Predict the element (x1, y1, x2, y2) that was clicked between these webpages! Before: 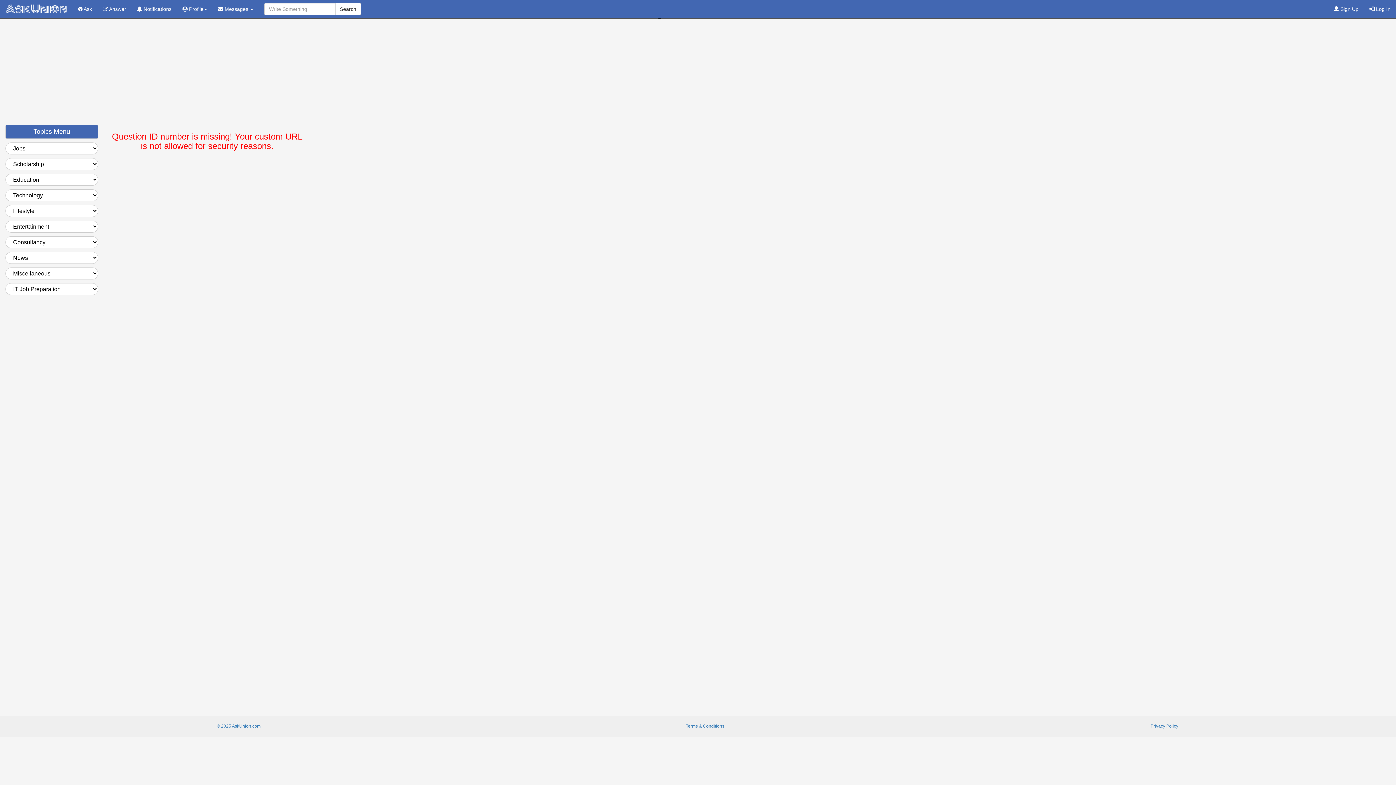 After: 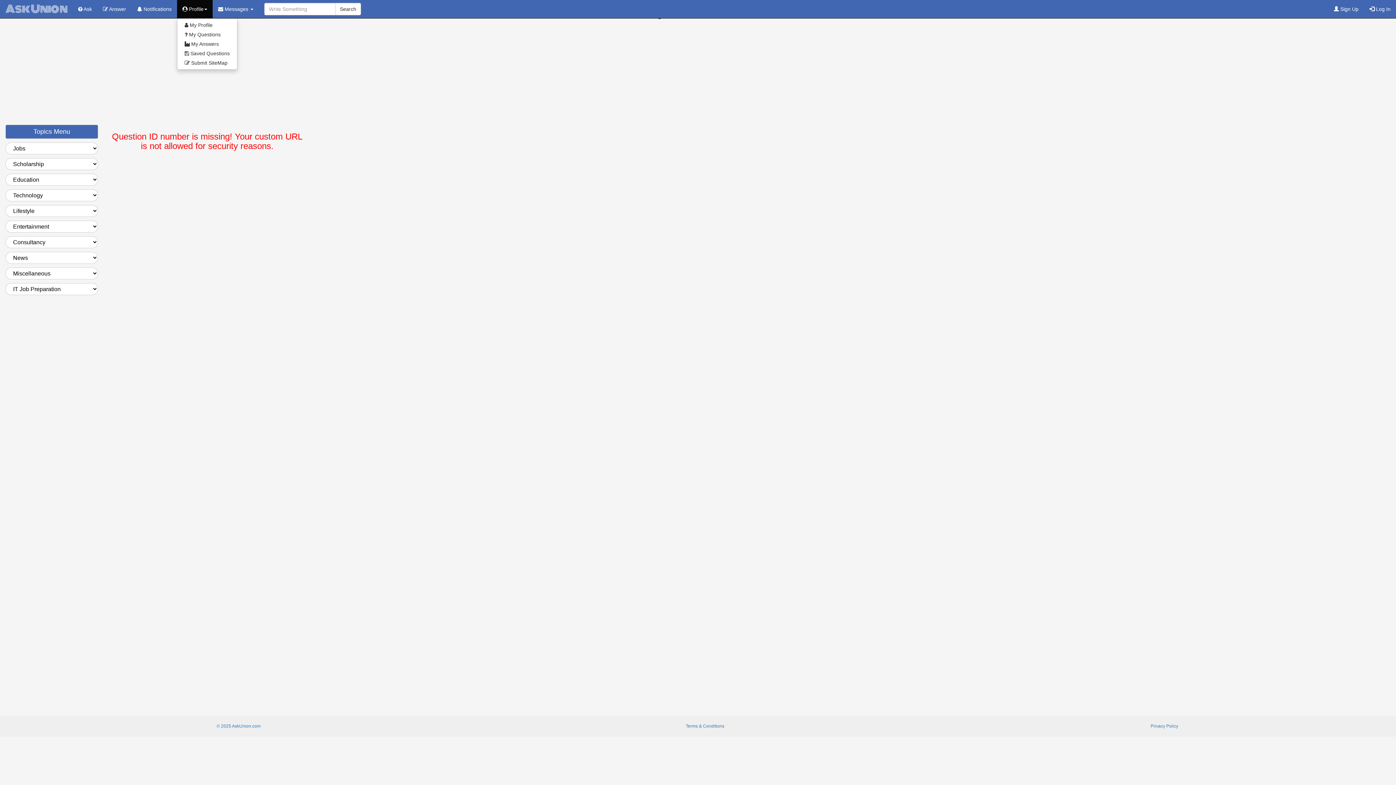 Action: label:  Profile bbox: (177, 0, 212, 18)